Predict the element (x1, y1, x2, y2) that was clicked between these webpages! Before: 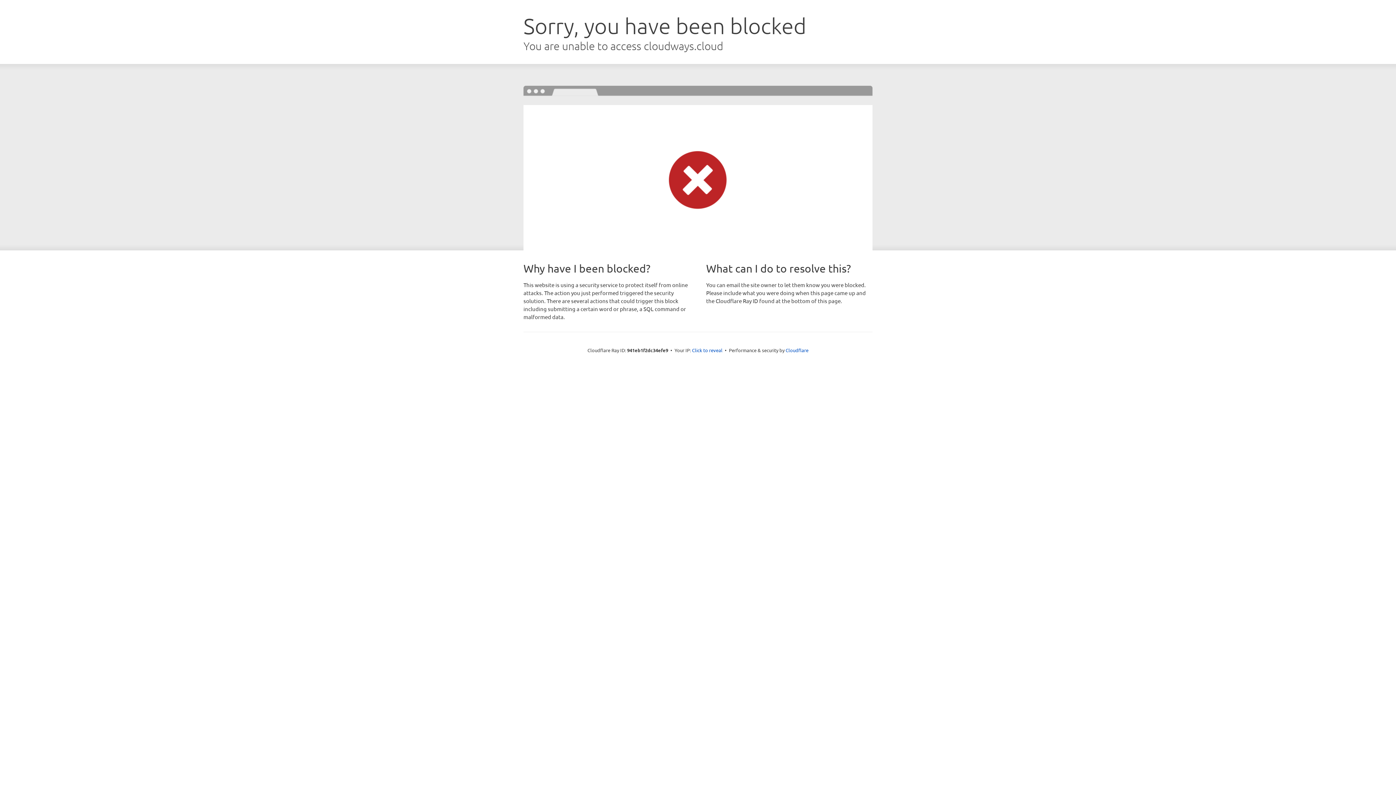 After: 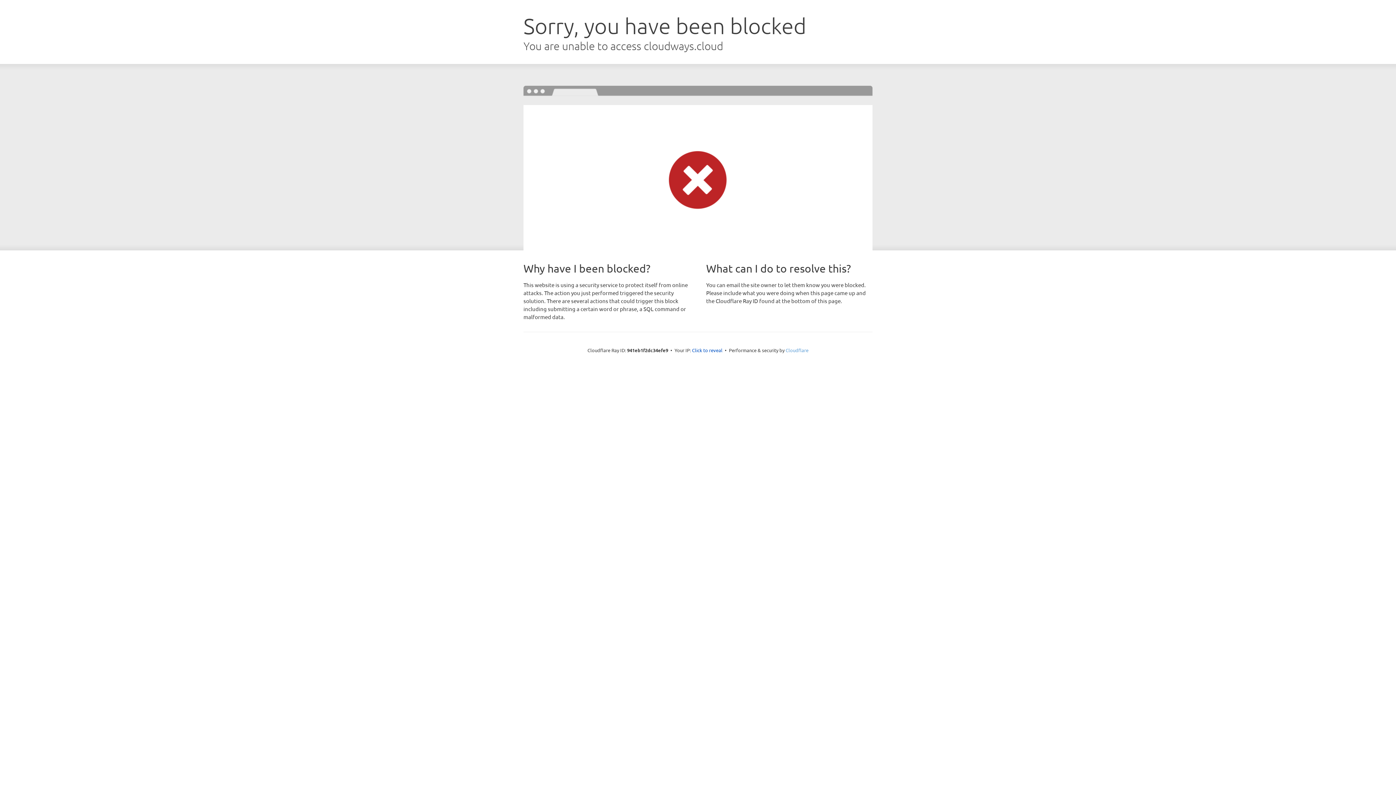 Action: label: Cloudflare bbox: (785, 347, 808, 353)